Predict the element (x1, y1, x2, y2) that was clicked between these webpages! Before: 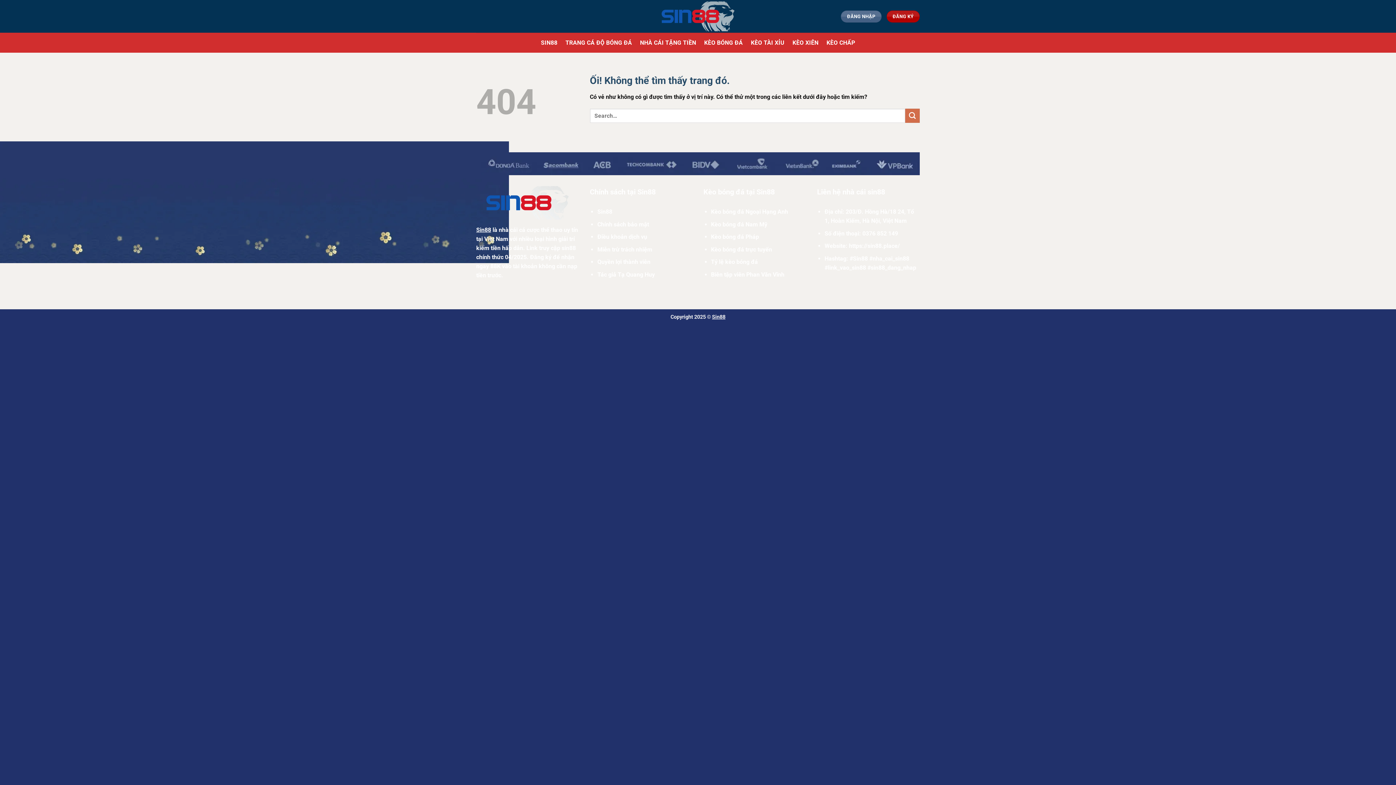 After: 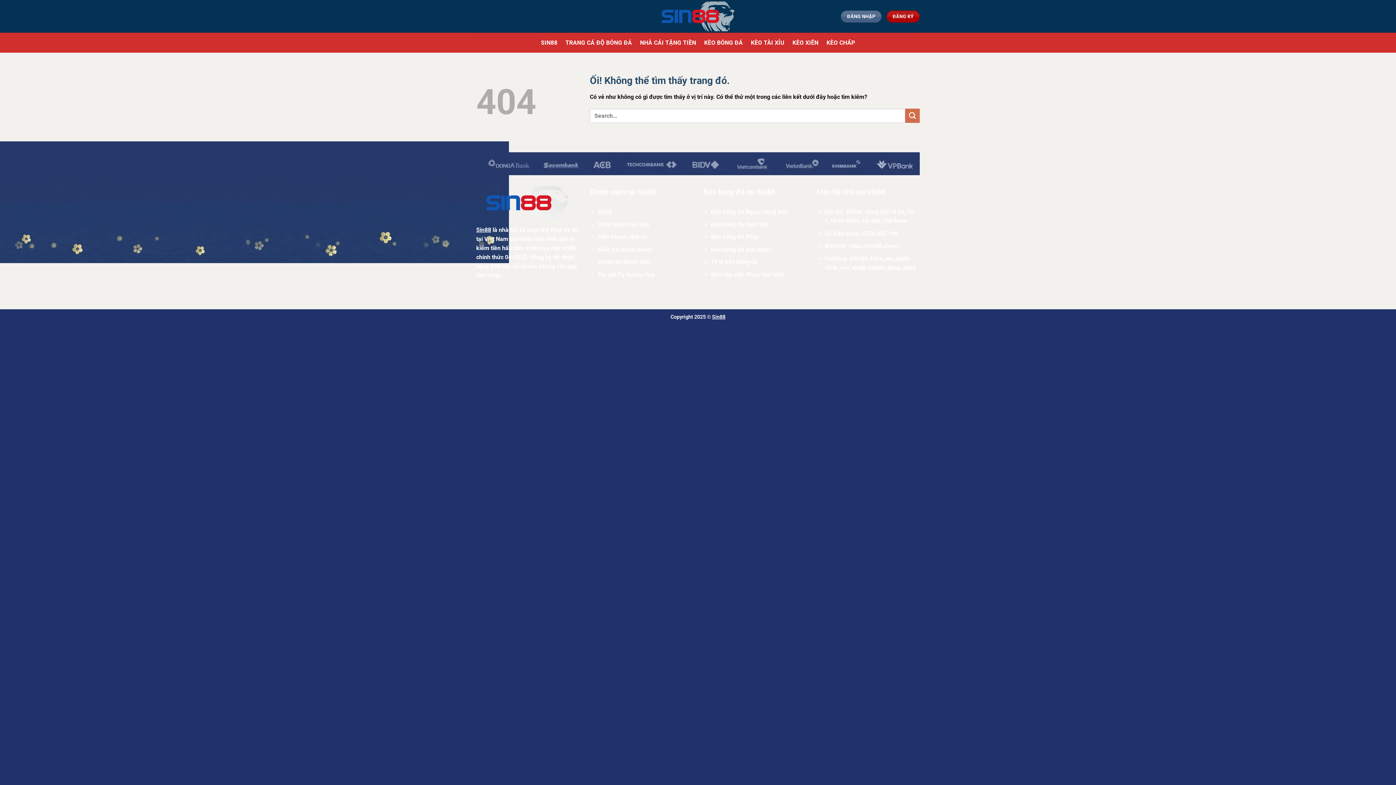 Action: label: Chính sách bảo mật bbox: (597, 220, 649, 227)